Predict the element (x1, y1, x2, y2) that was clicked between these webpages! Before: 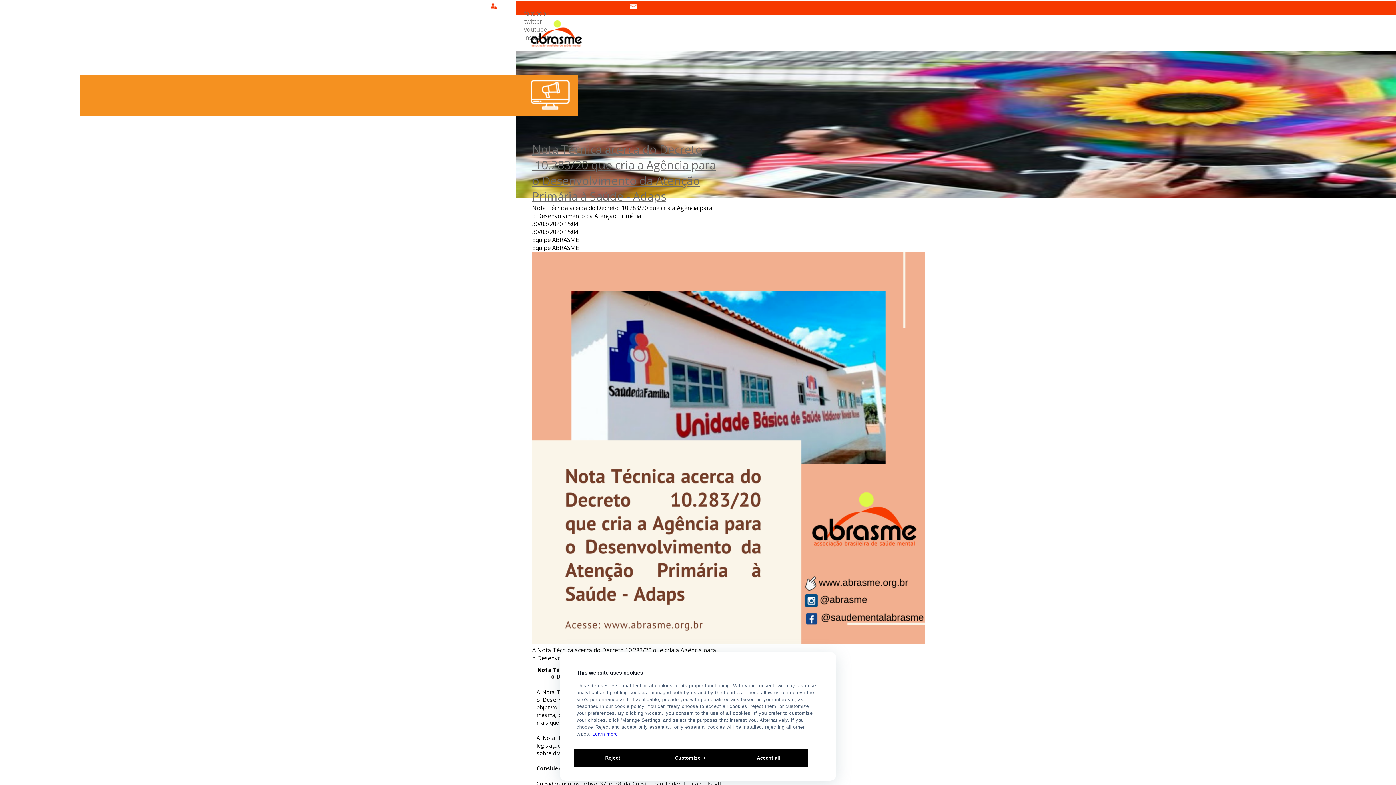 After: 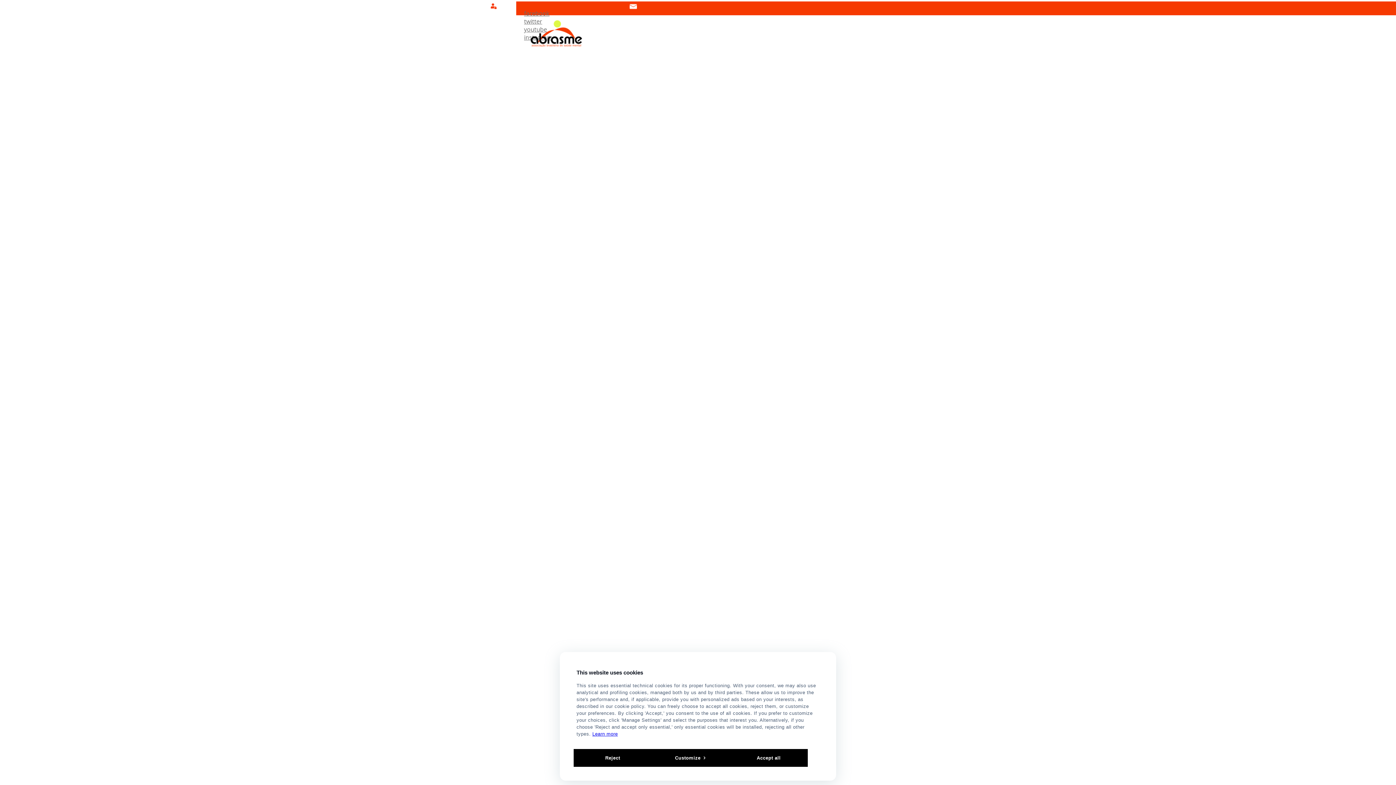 Action: label: Learn more bbox: (592, 731, 618, 737)